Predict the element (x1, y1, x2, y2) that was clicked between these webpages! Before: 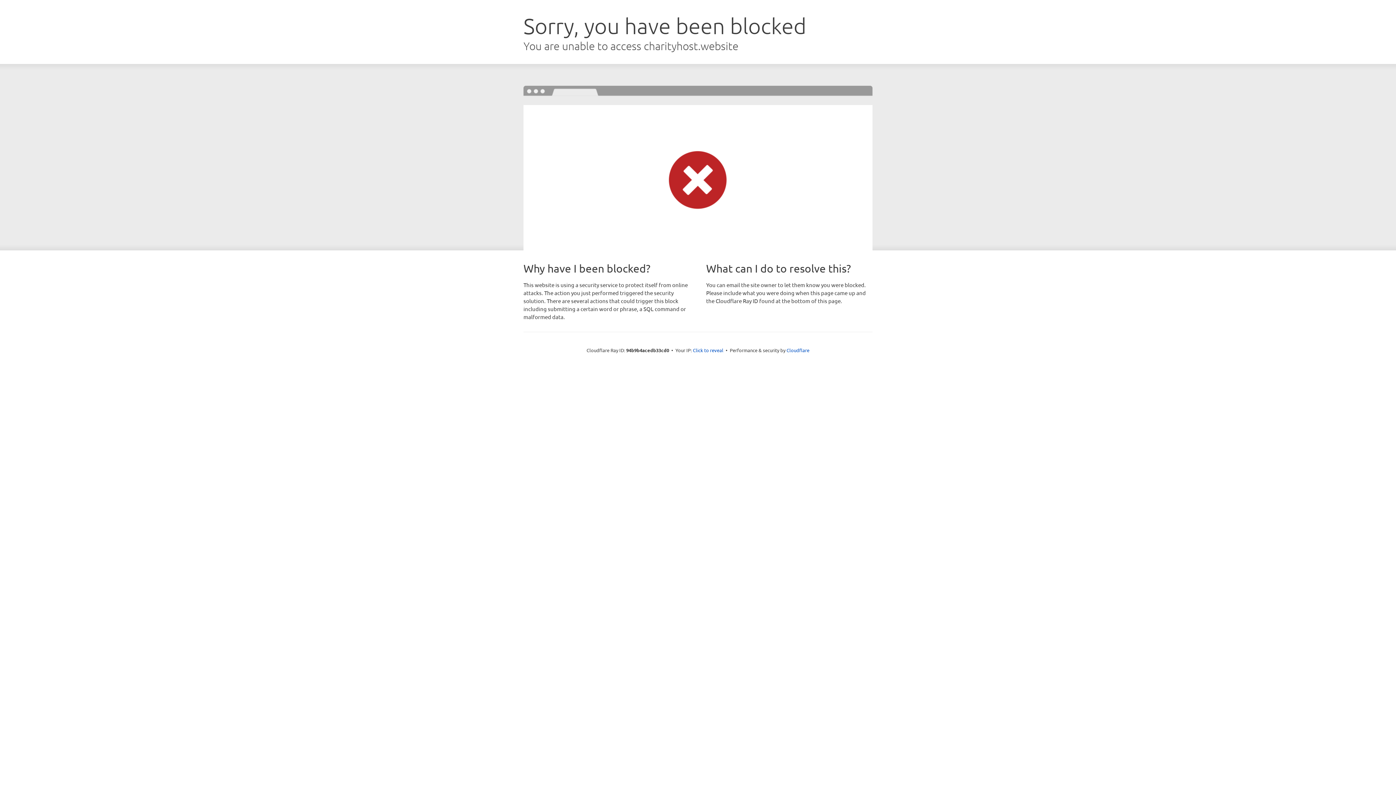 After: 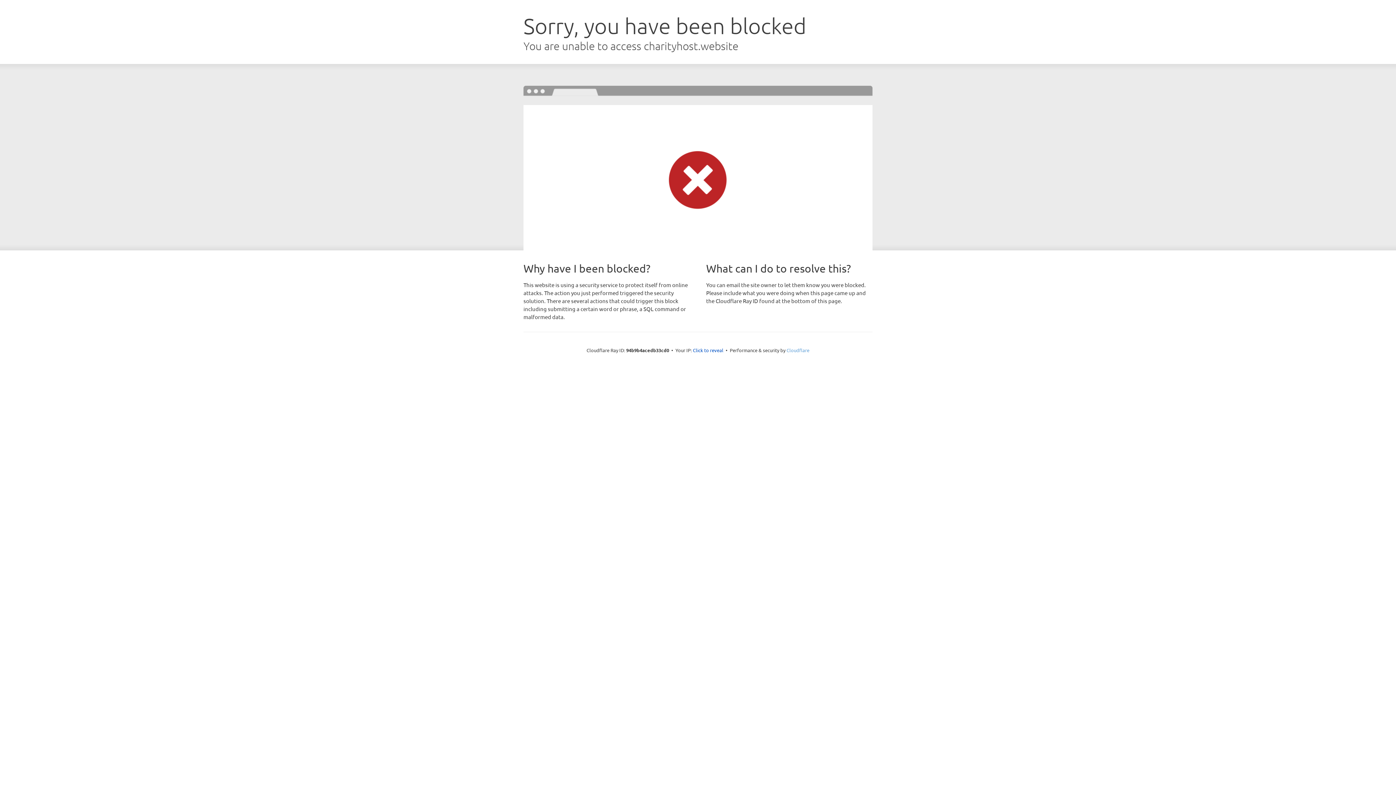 Action: label: Cloudflare bbox: (786, 347, 809, 353)